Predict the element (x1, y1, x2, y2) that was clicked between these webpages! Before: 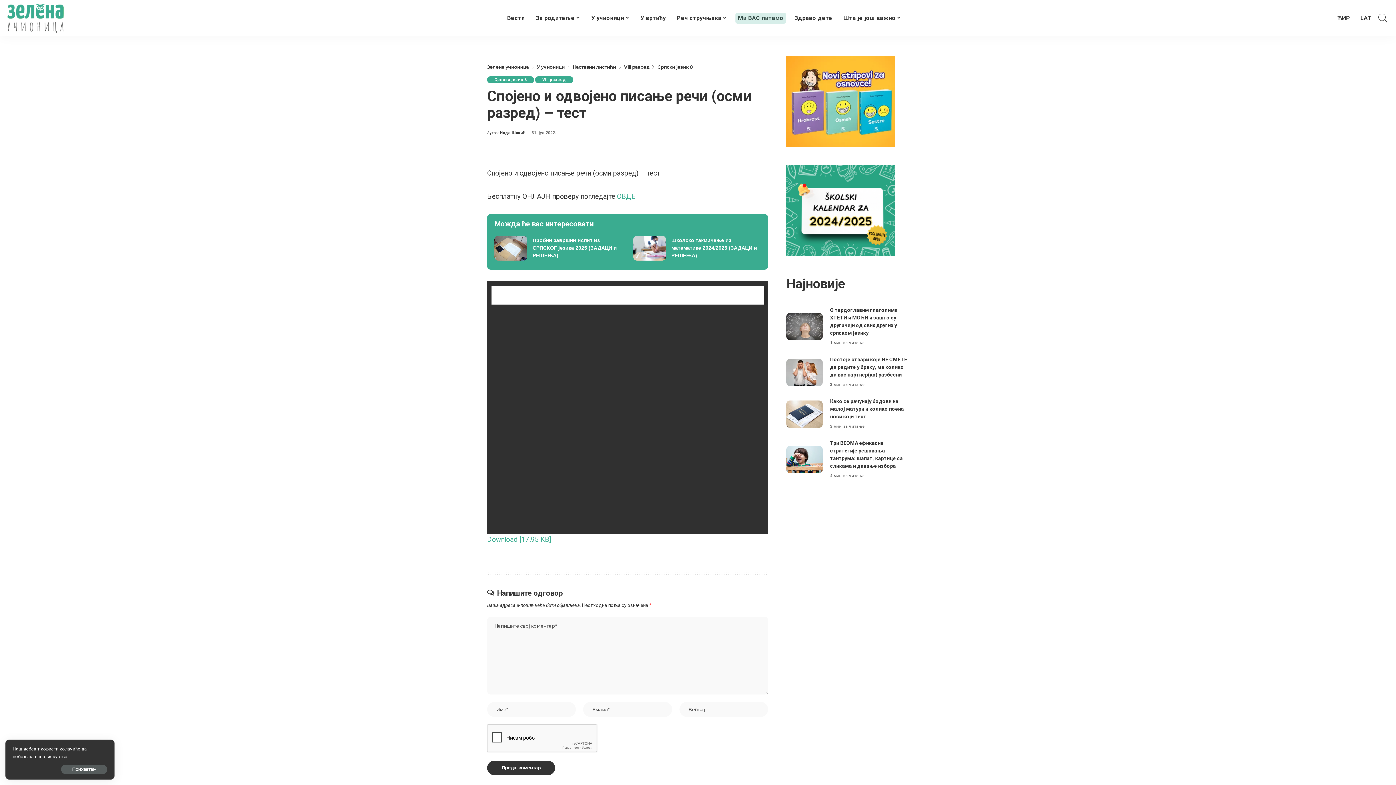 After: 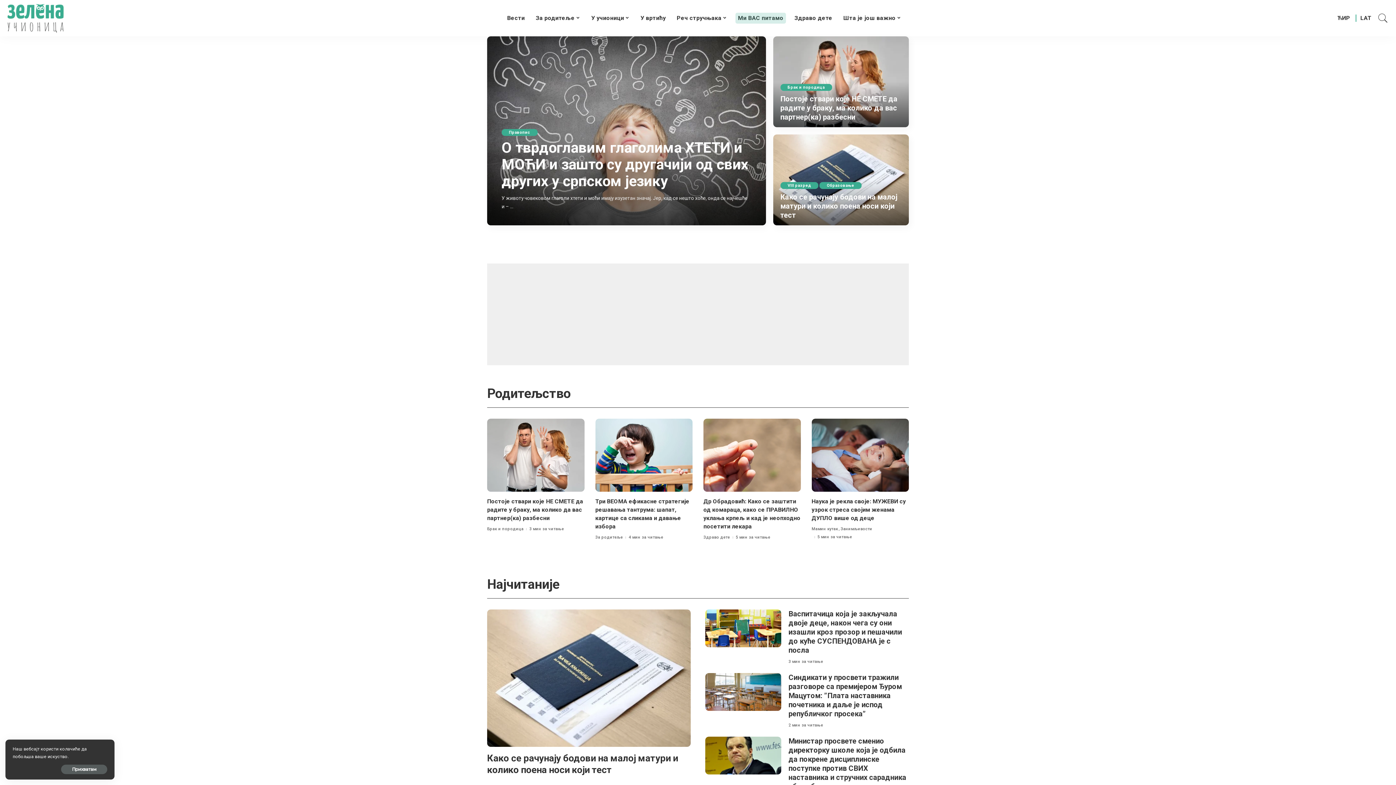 Action: bbox: (7, 3, 63, 32)